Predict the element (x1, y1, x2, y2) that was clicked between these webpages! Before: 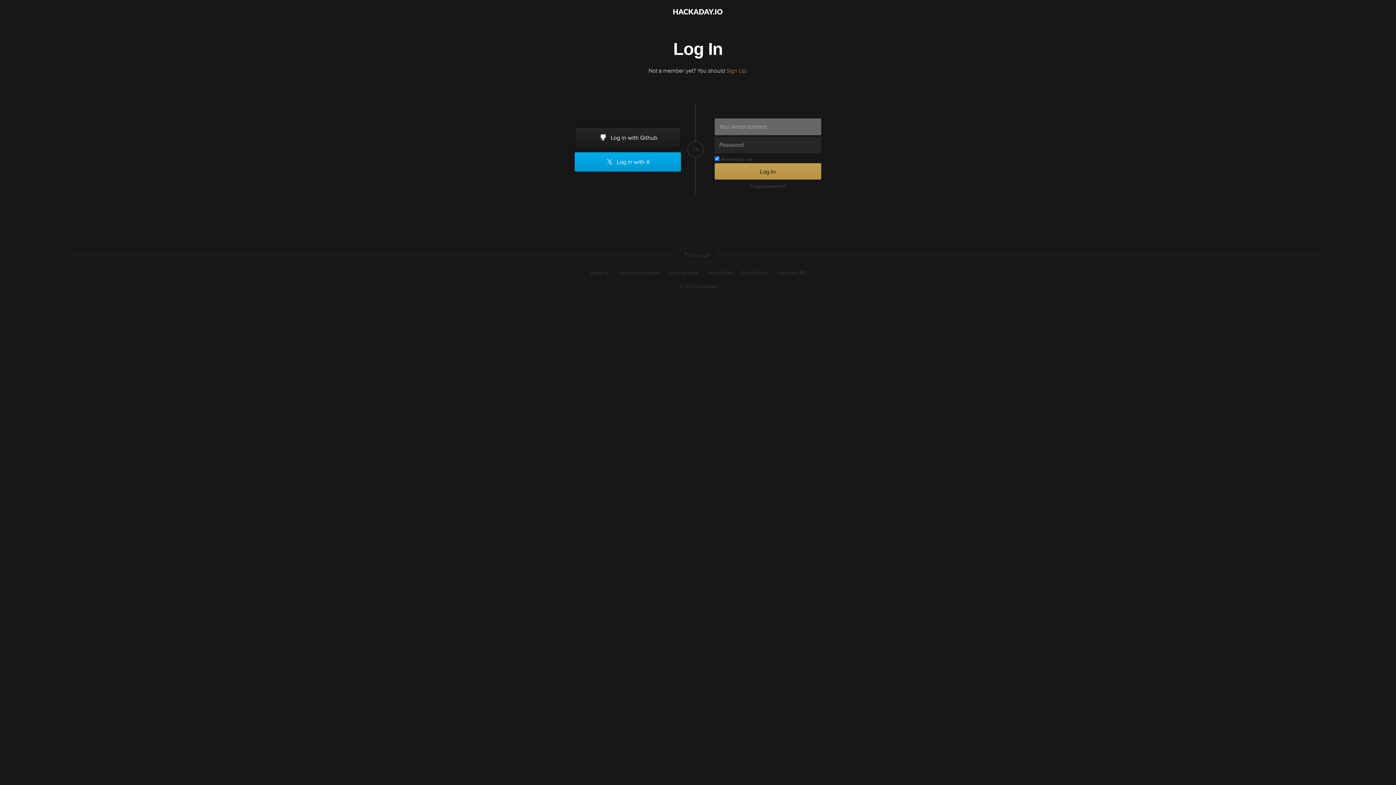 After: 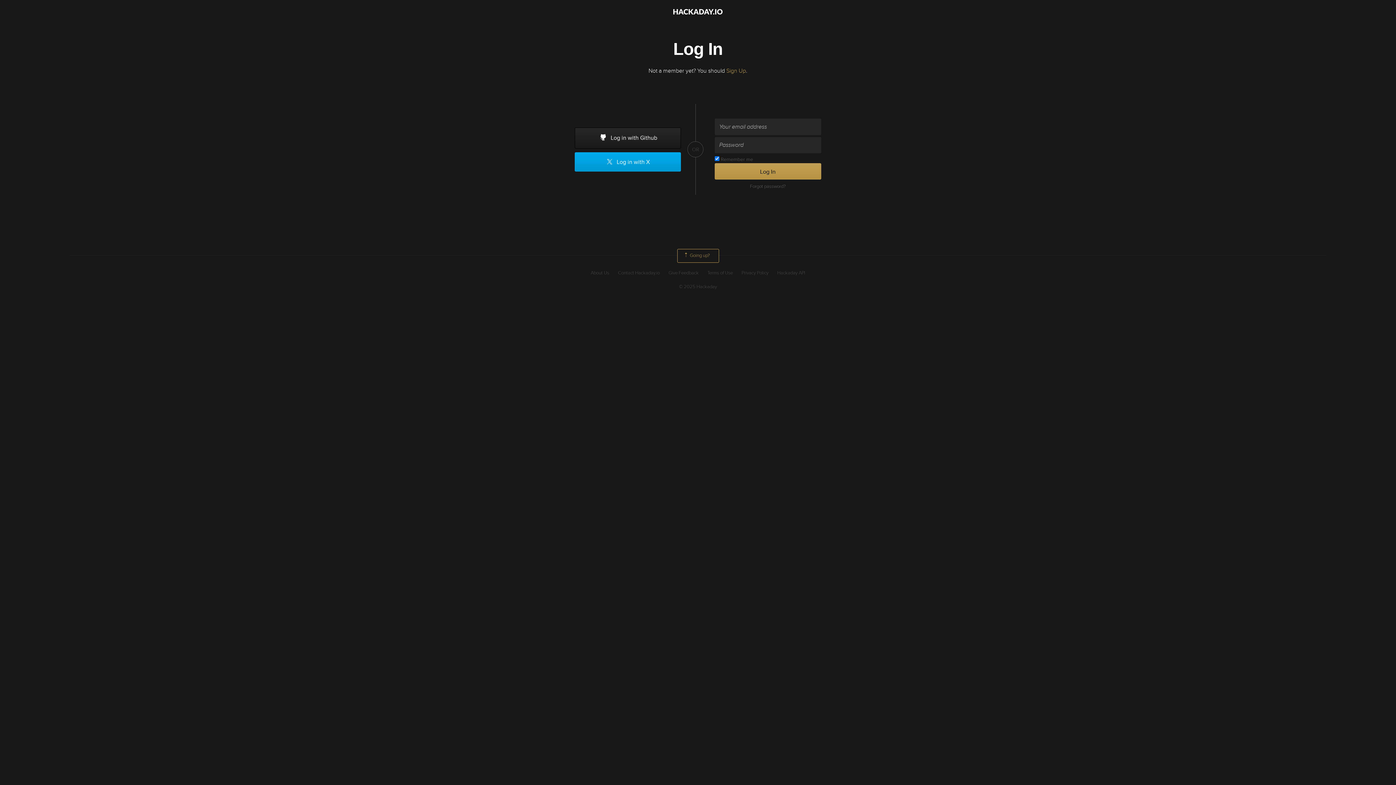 Action: label:  Going up? bbox: (677, 249, 719, 263)